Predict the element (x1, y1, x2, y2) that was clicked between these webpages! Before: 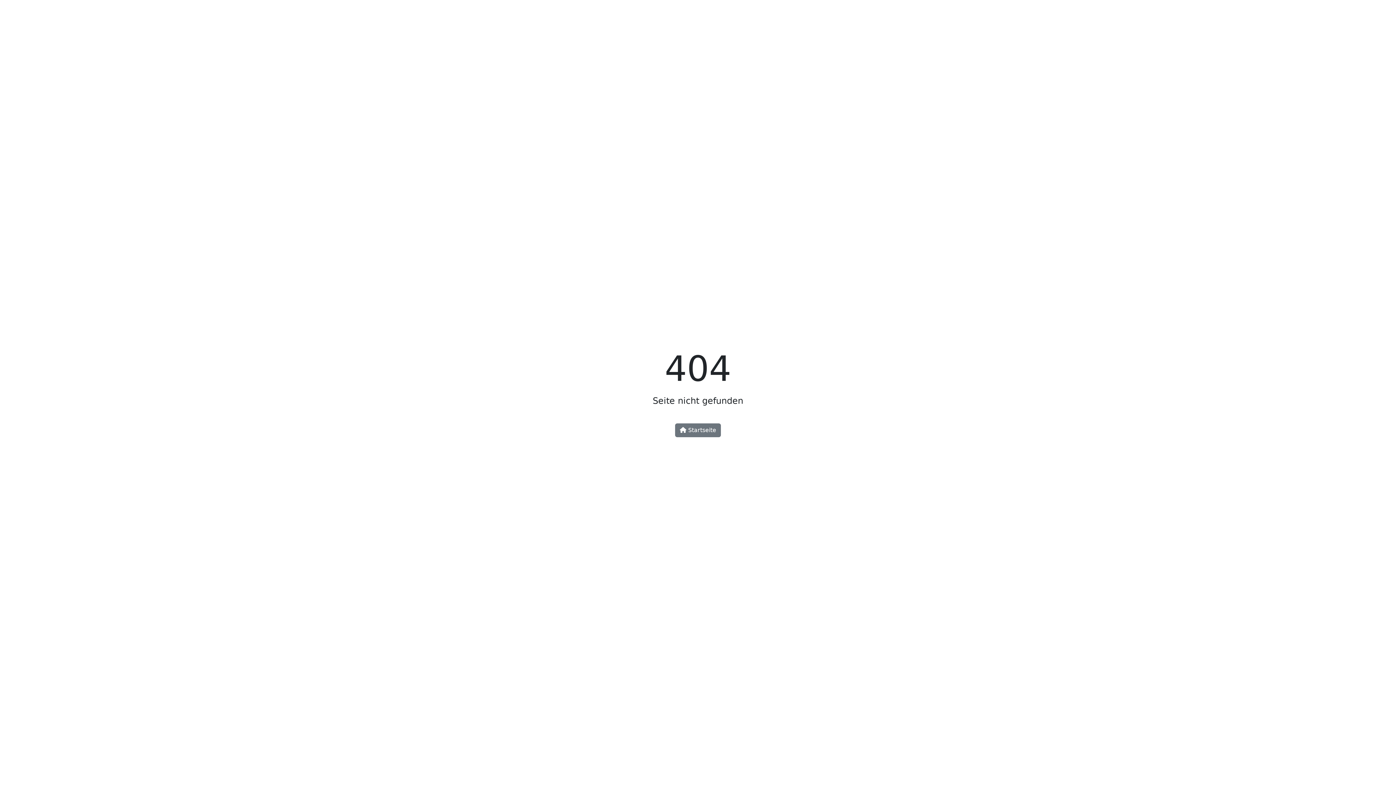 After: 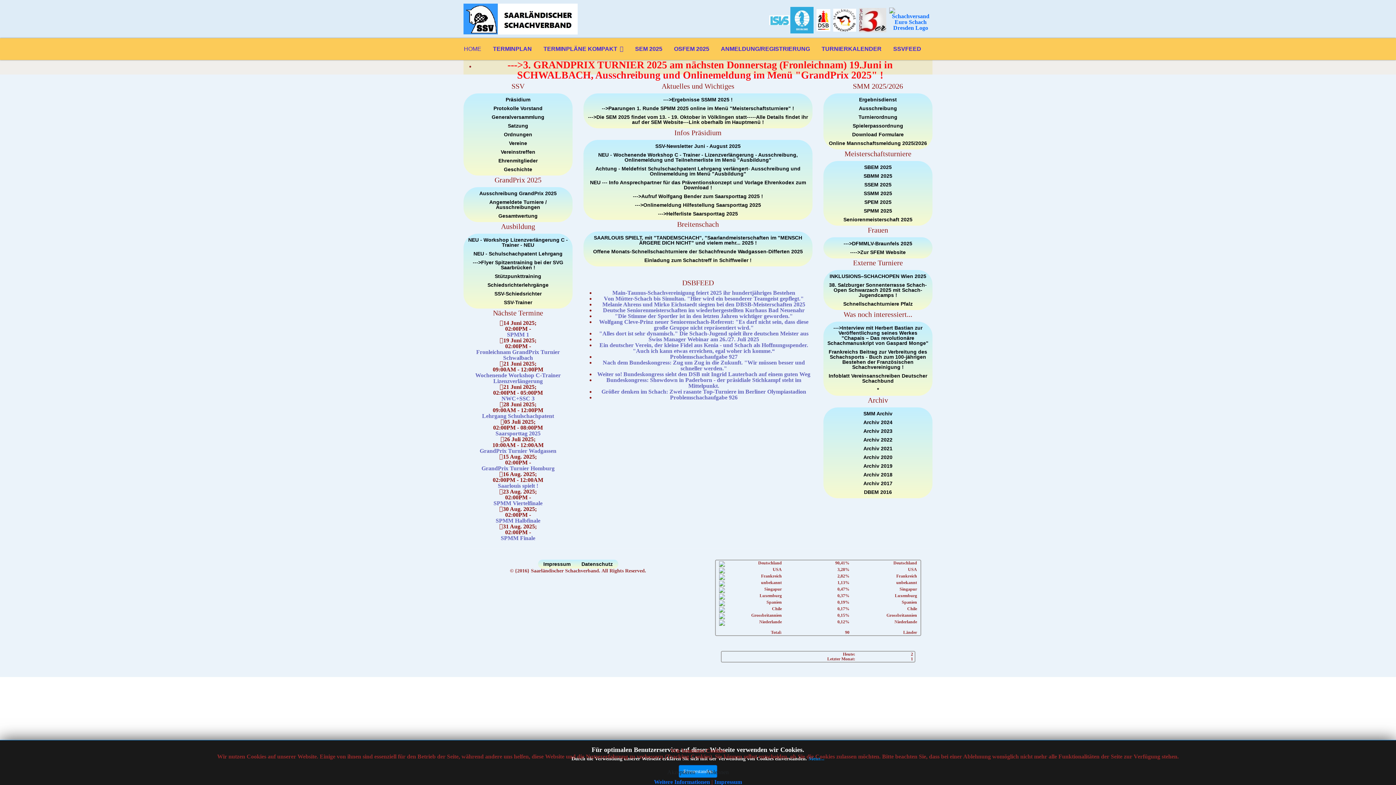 Action: label:  Startseite bbox: (675, 423, 721, 437)